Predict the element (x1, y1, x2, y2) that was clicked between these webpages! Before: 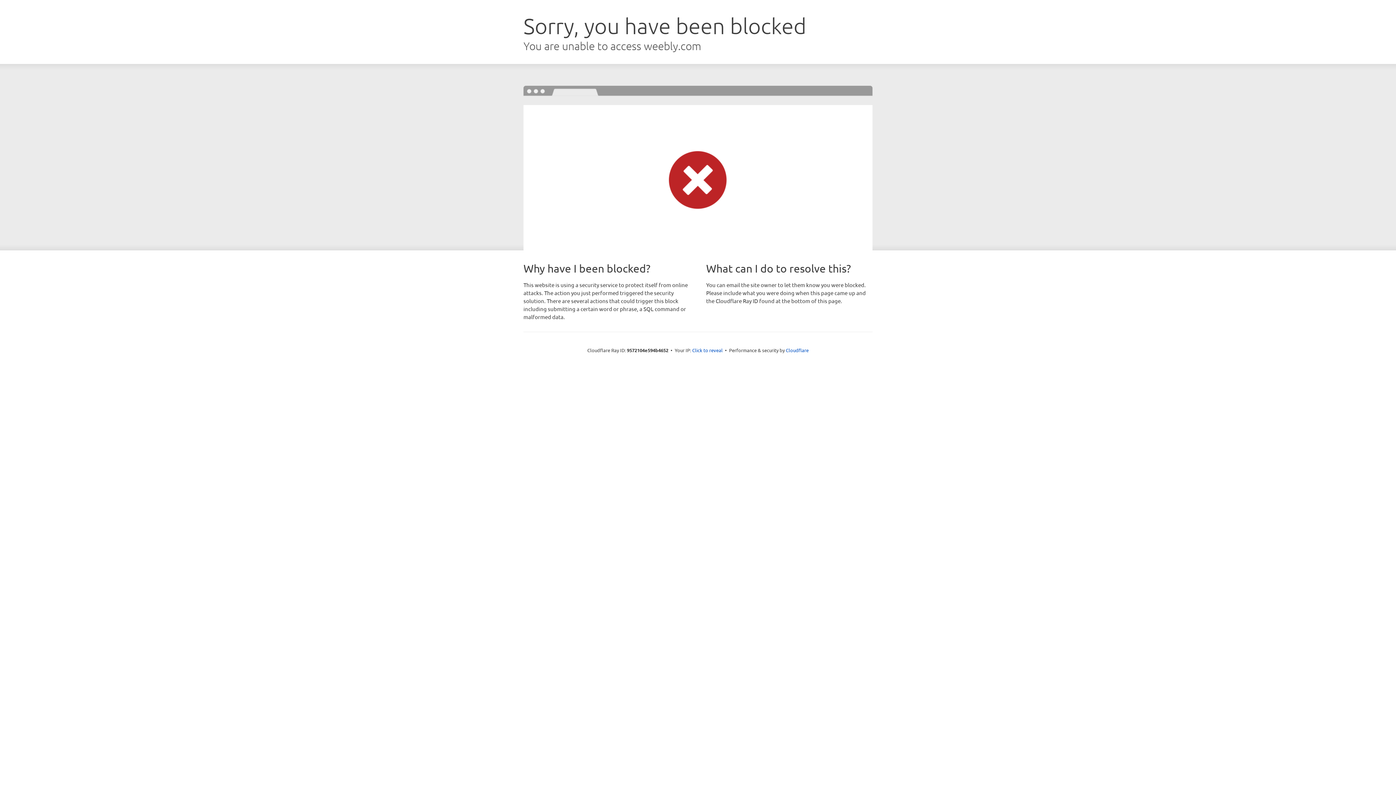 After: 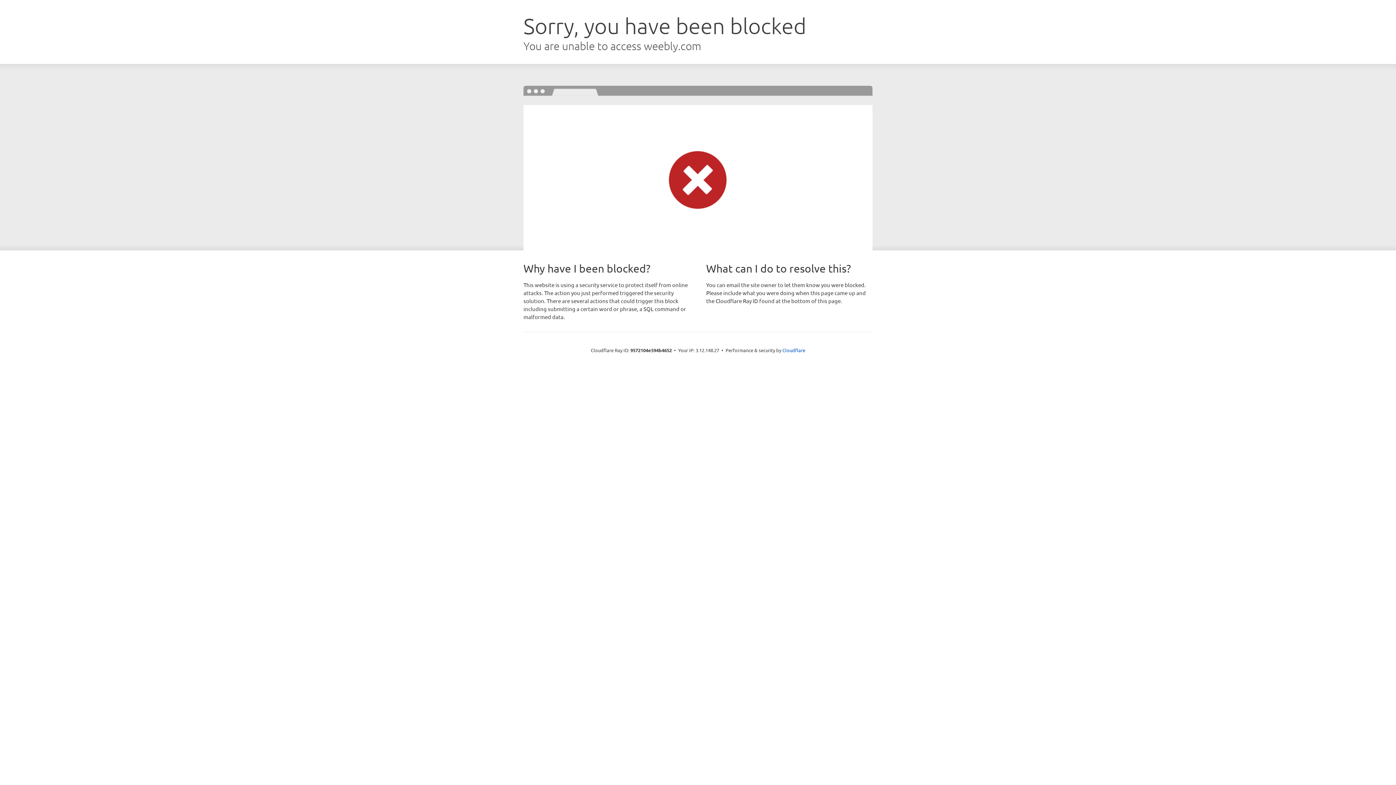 Action: label: Click to reveal bbox: (692, 346, 722, 353)